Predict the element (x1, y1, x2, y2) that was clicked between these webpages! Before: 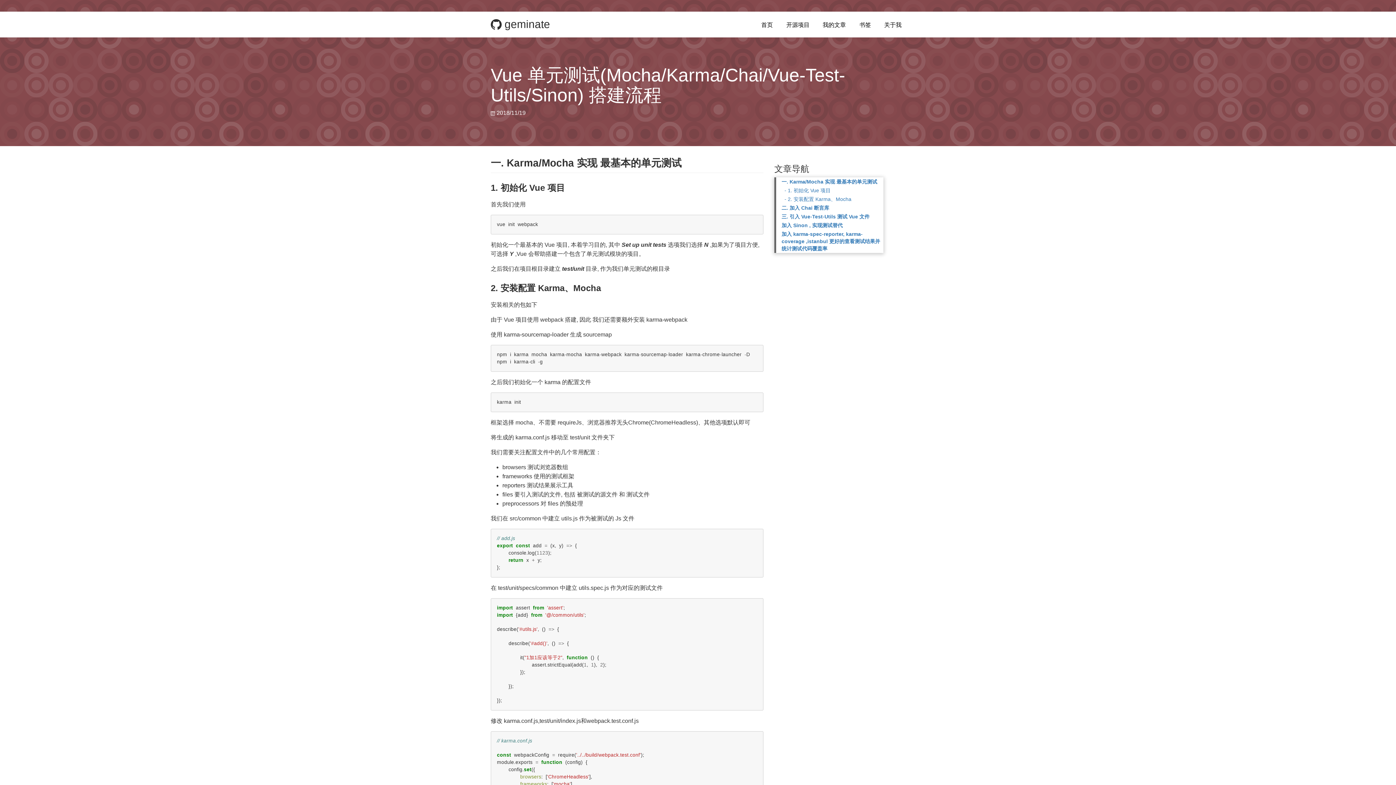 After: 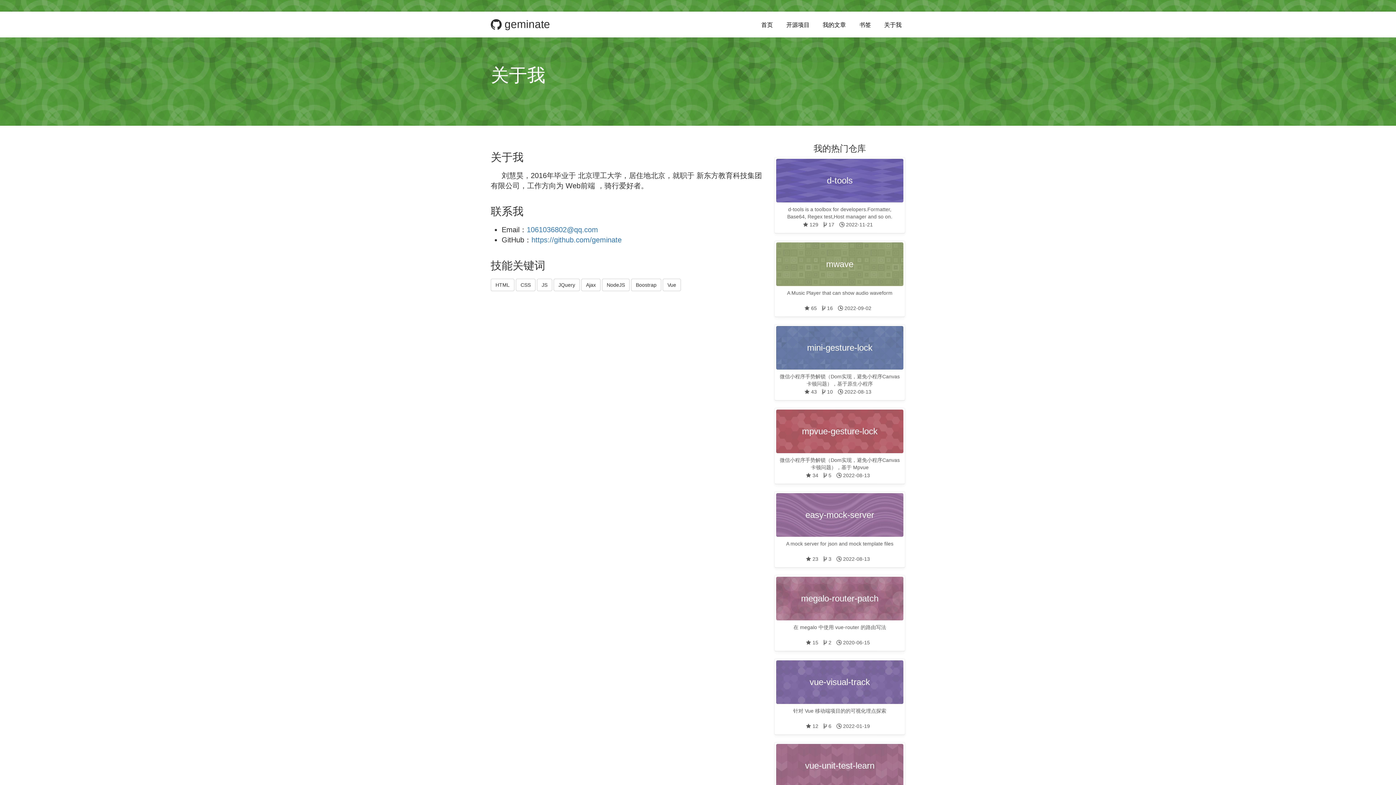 Action: bbox: (880, 17, 905, 32) label: 关于我